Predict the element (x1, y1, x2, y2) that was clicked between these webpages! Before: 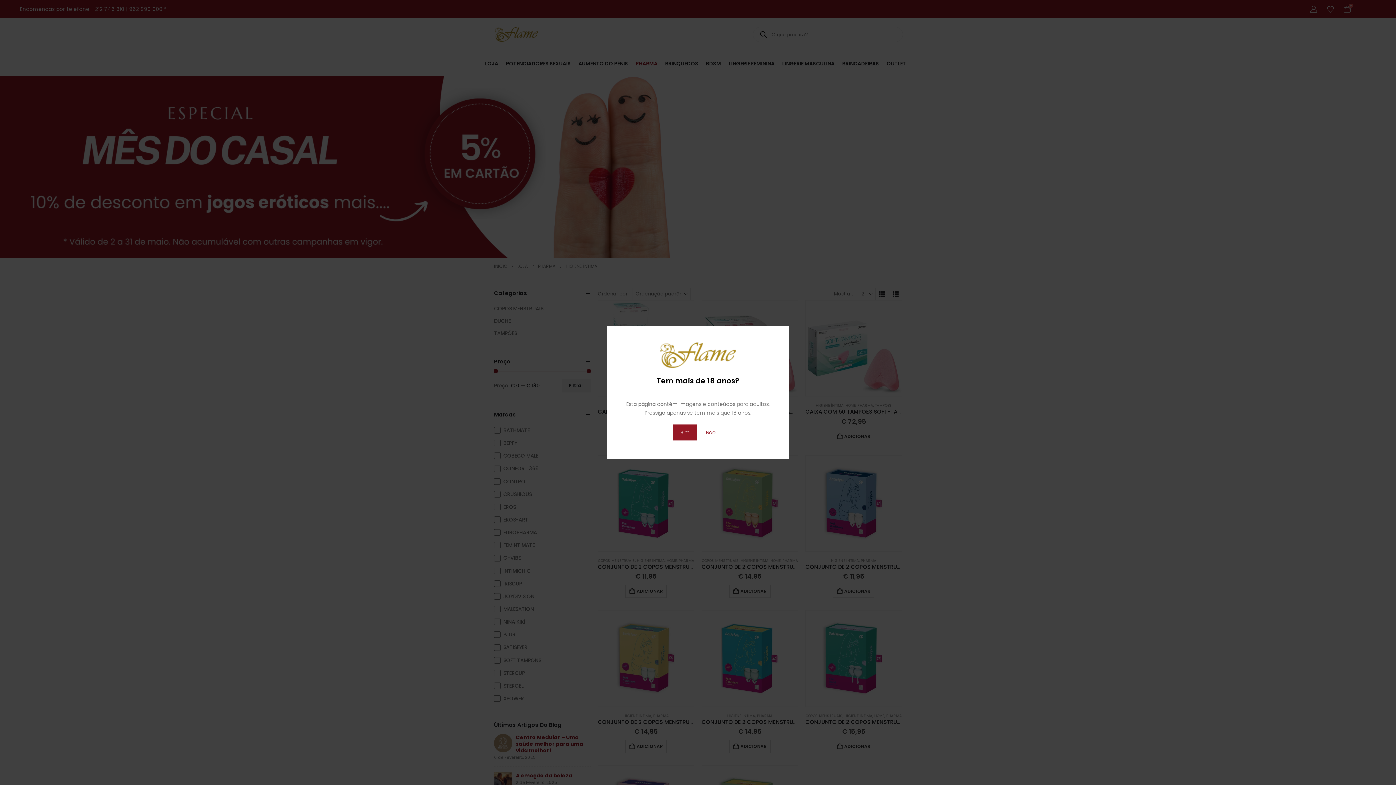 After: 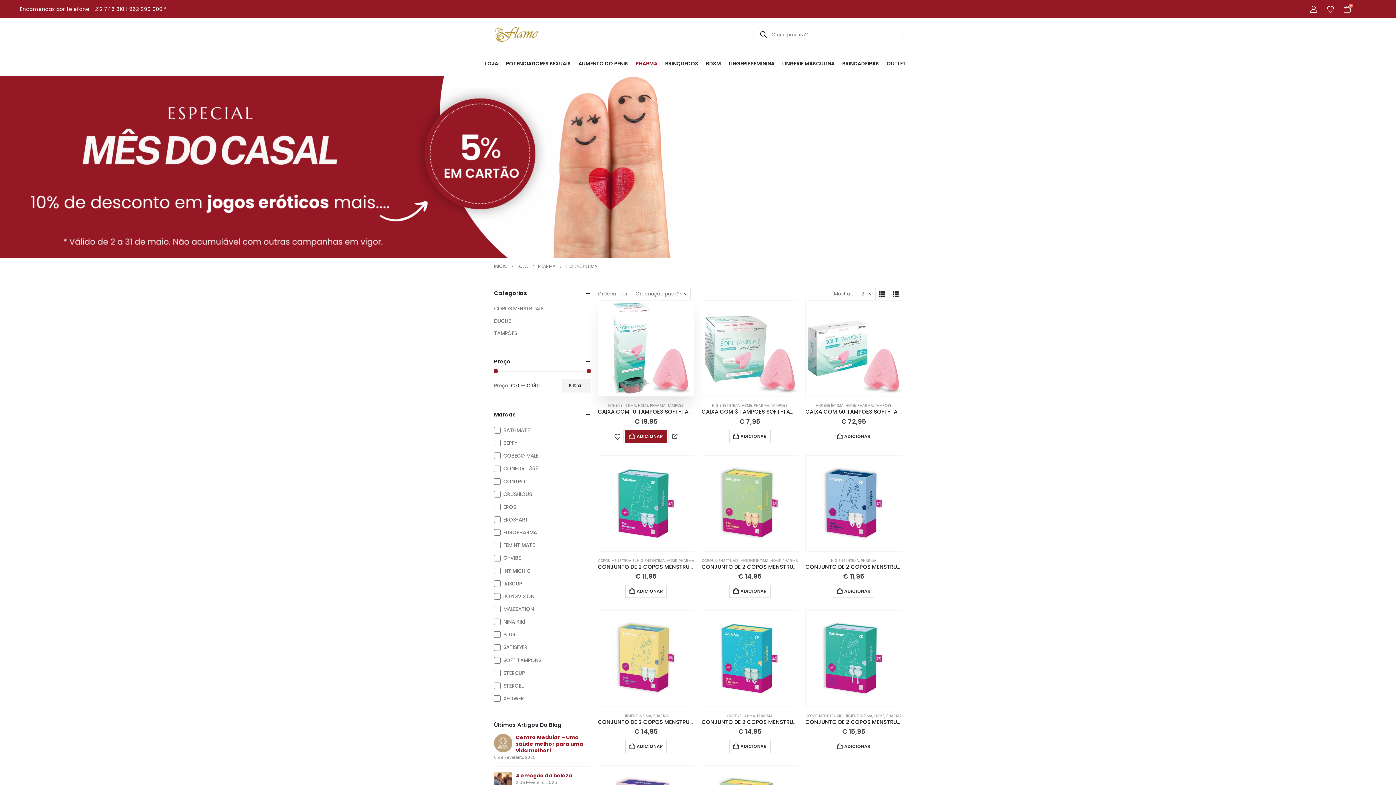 Action: label: Sim bbox: (673, 424, 697, 440)